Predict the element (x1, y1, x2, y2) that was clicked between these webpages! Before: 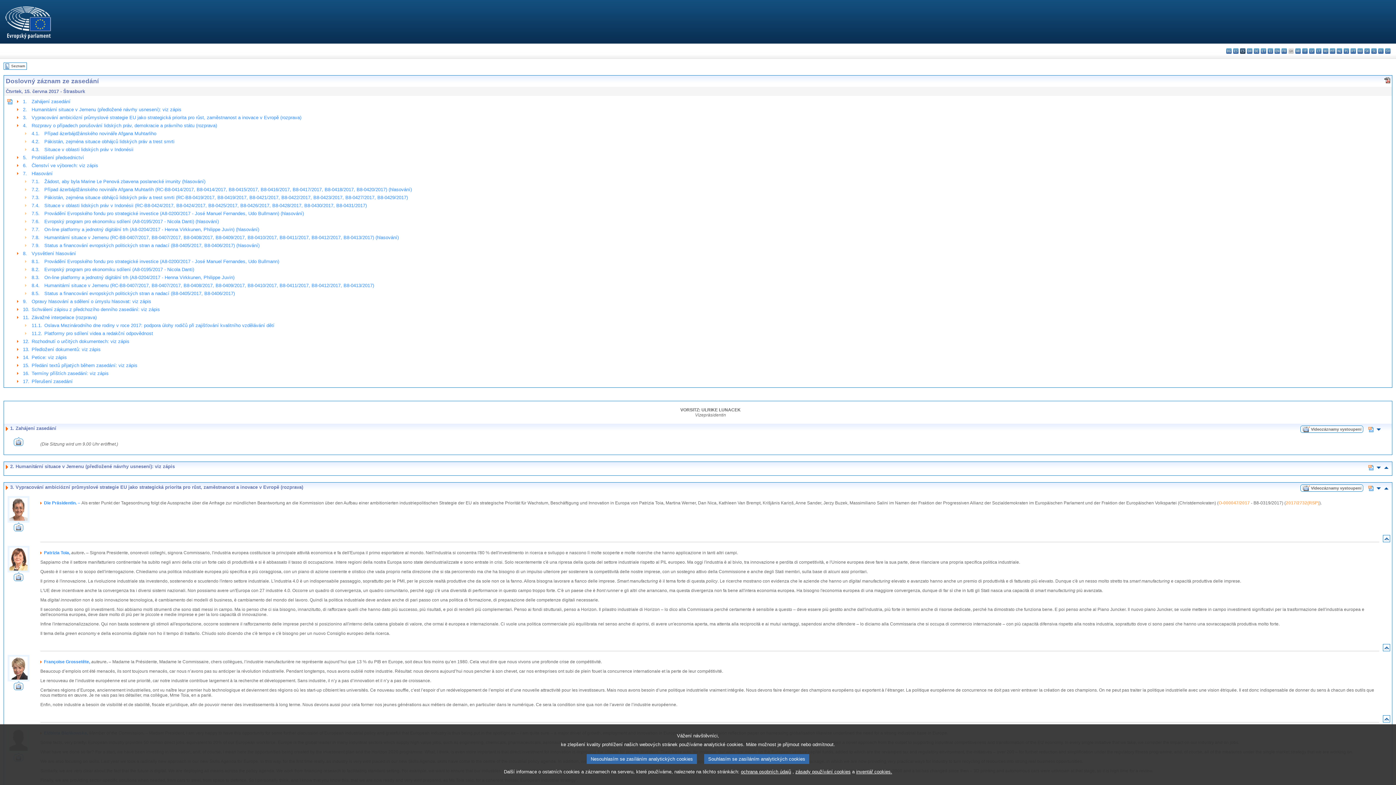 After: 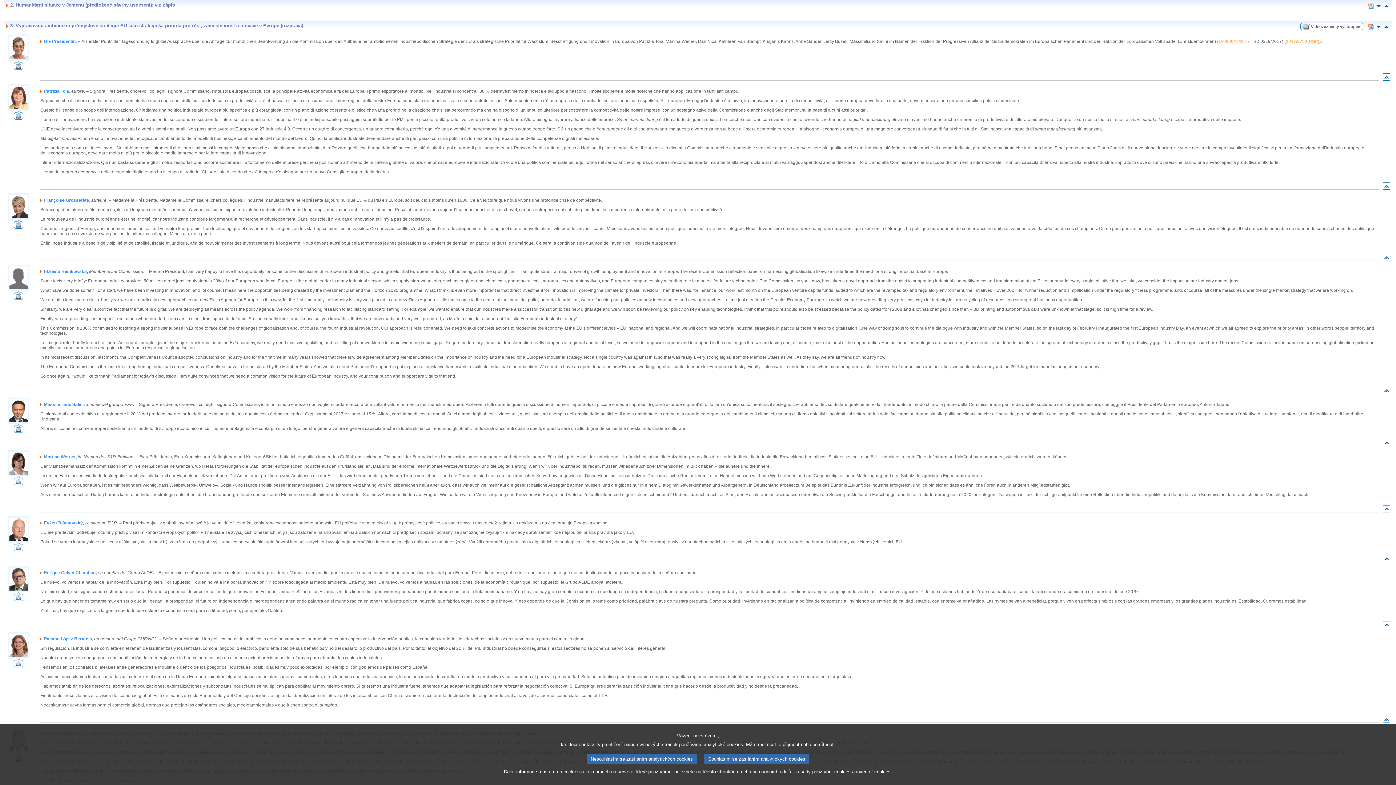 Action: bbox: (1376, 426, 1381, 432)